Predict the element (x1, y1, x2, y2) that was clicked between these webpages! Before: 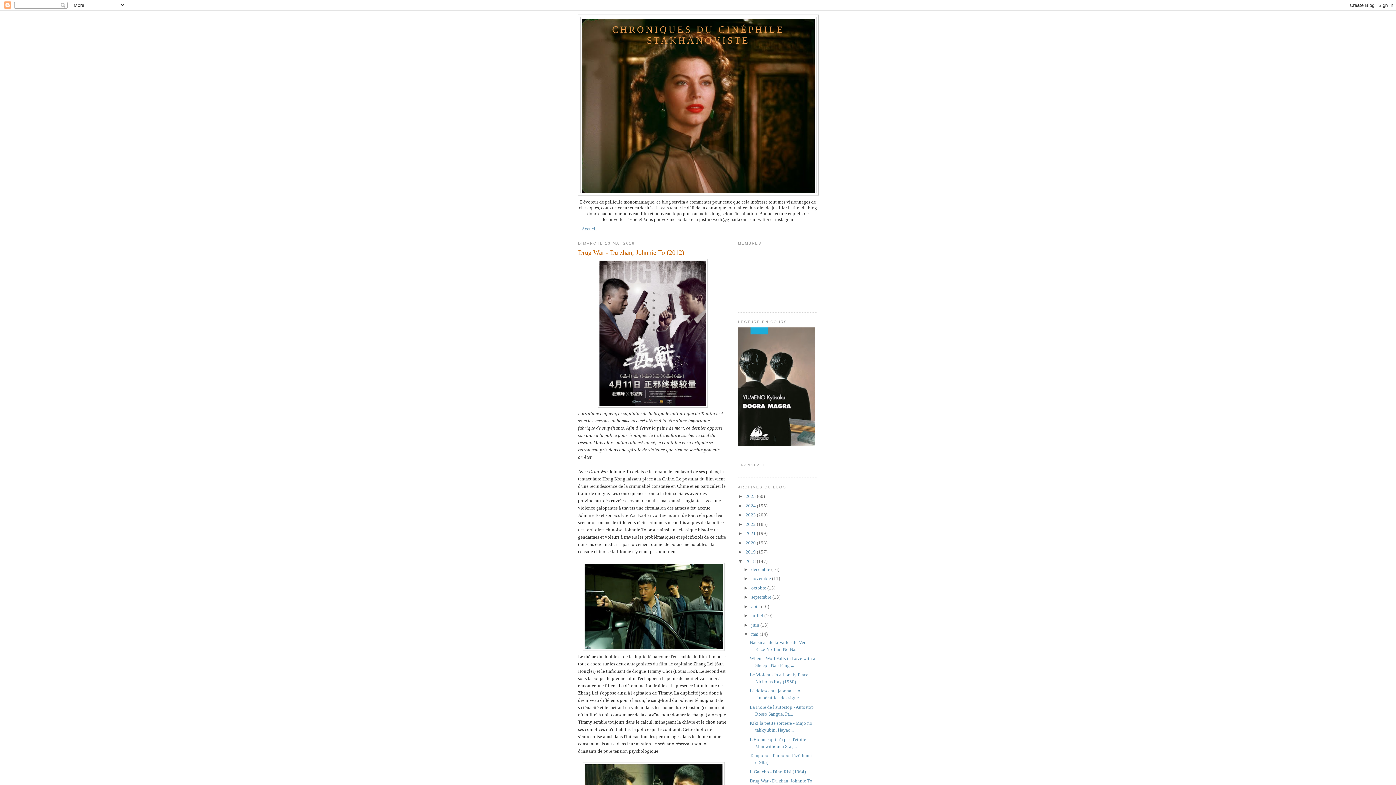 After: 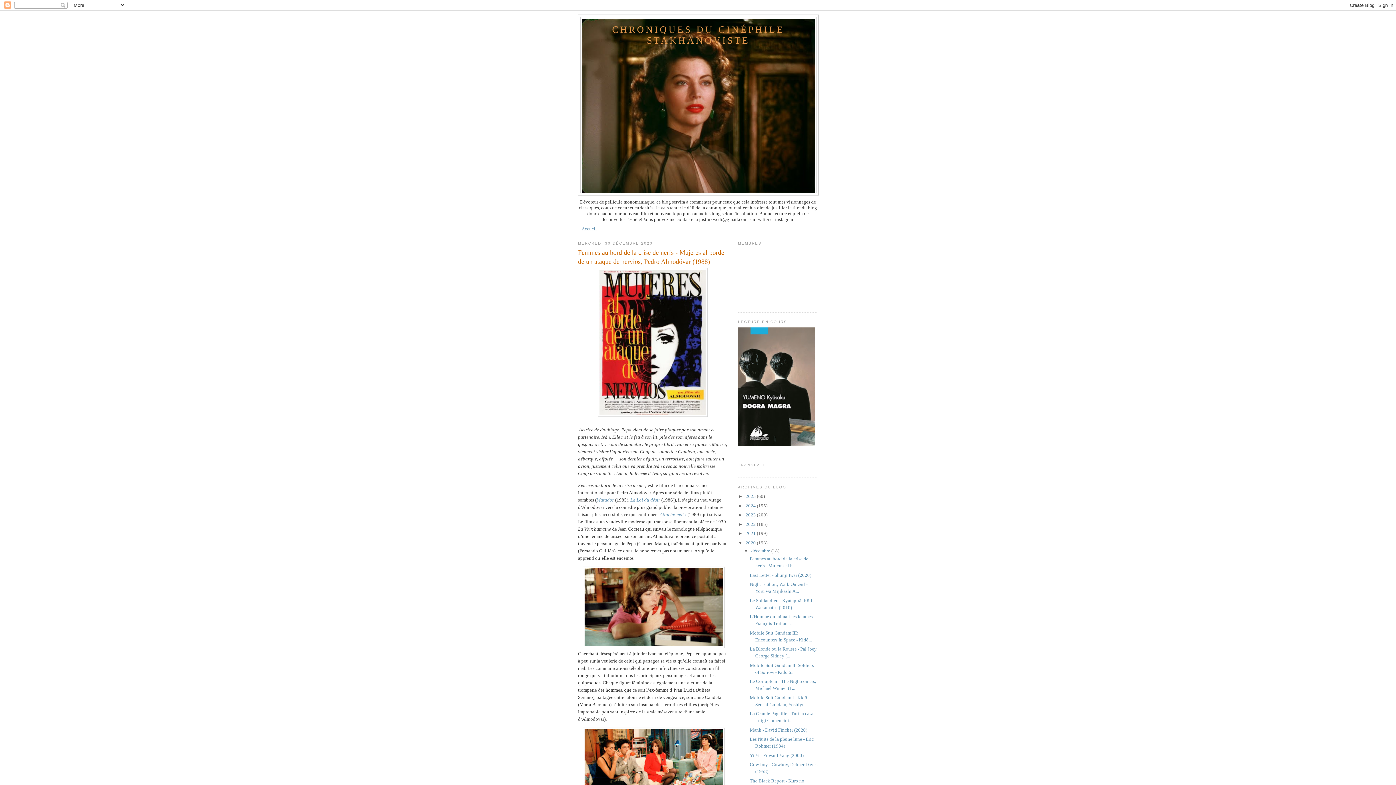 Action: label: 2020  bbox: (745, 540, 757, 545)